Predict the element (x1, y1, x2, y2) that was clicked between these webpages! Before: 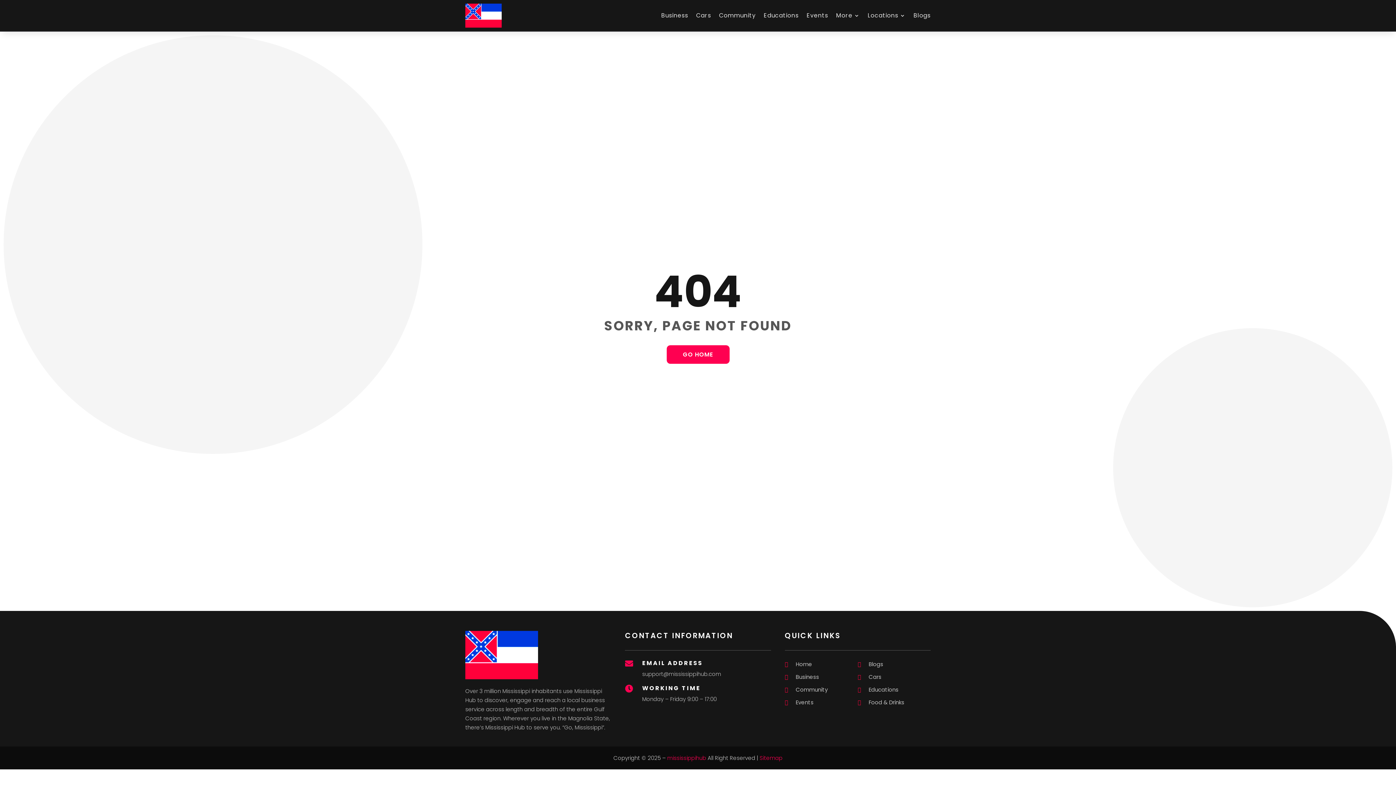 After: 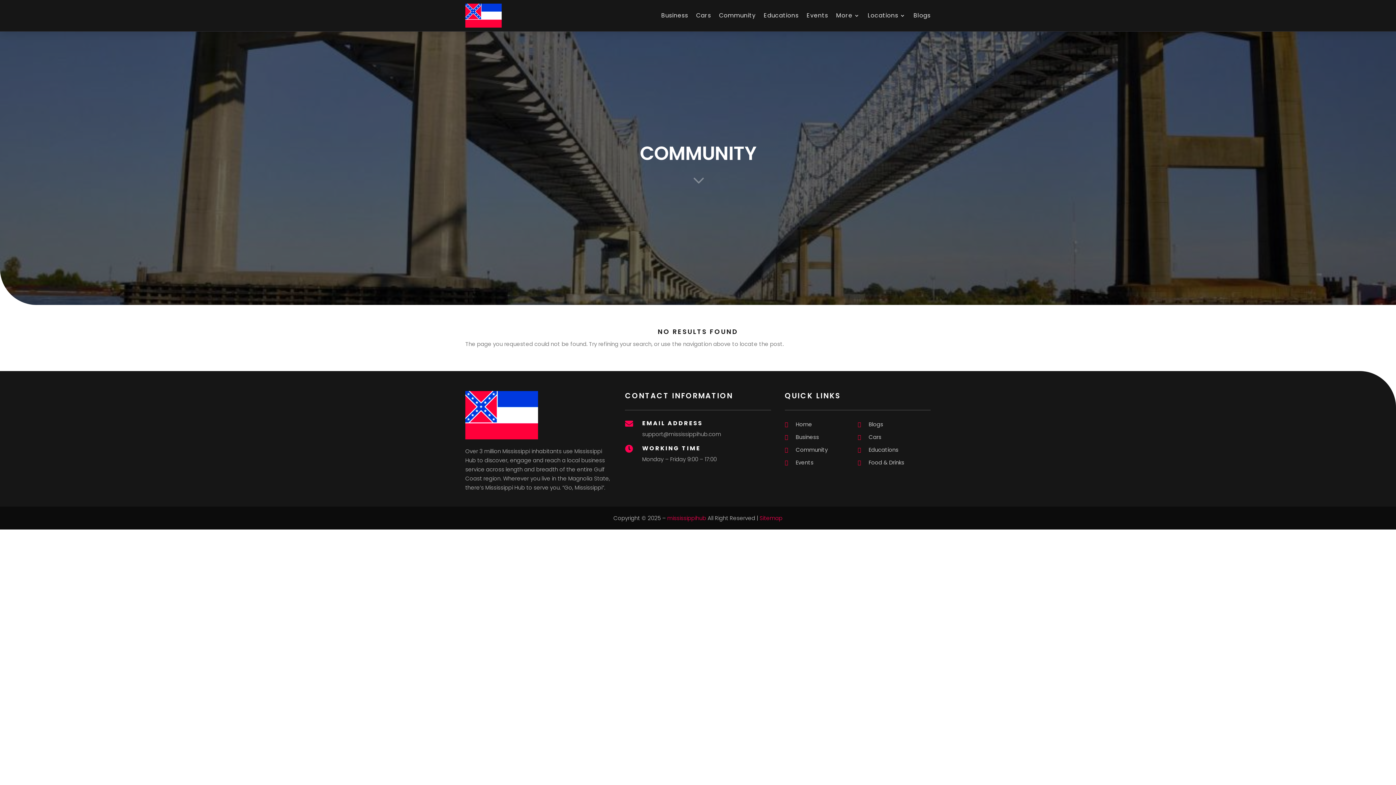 Action: label: Community bbox: (795, 686, 827, 693)